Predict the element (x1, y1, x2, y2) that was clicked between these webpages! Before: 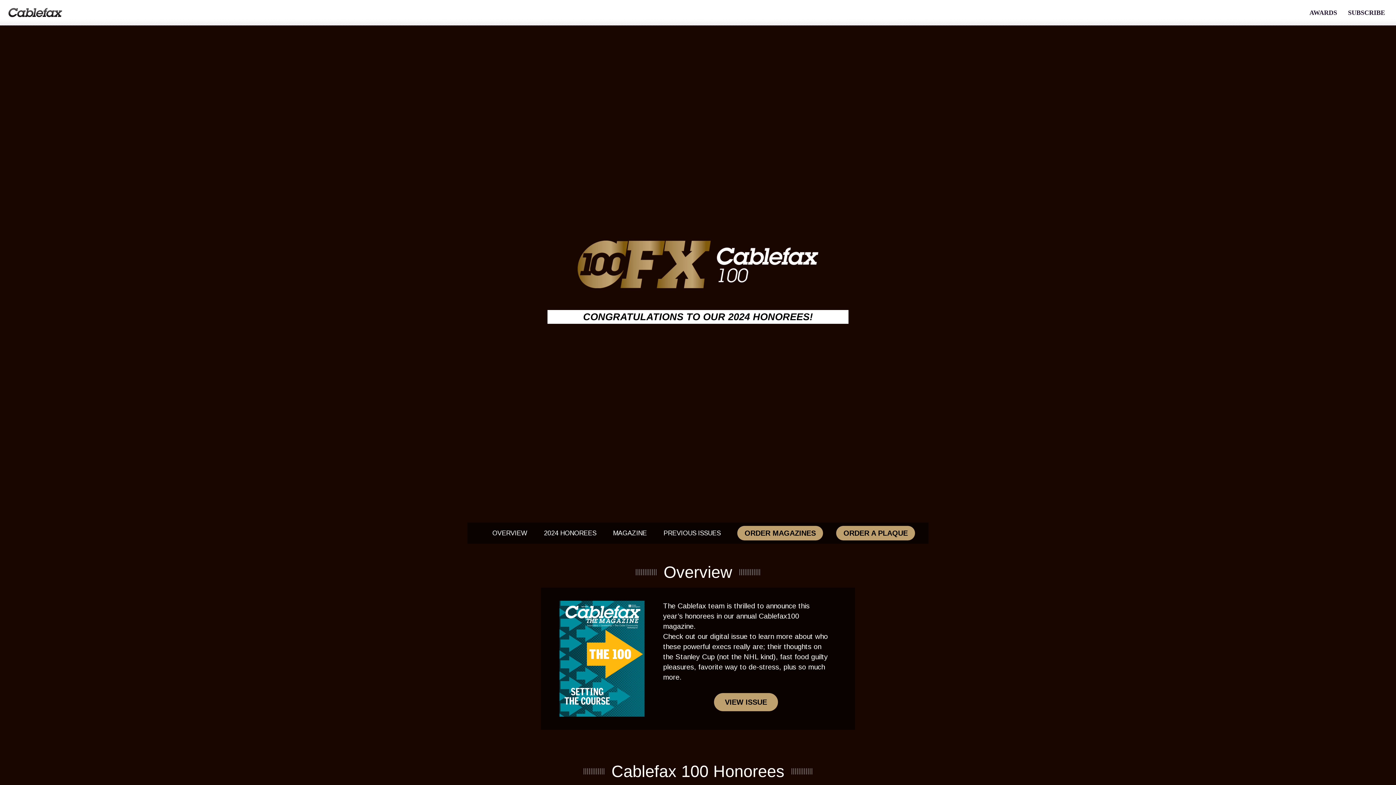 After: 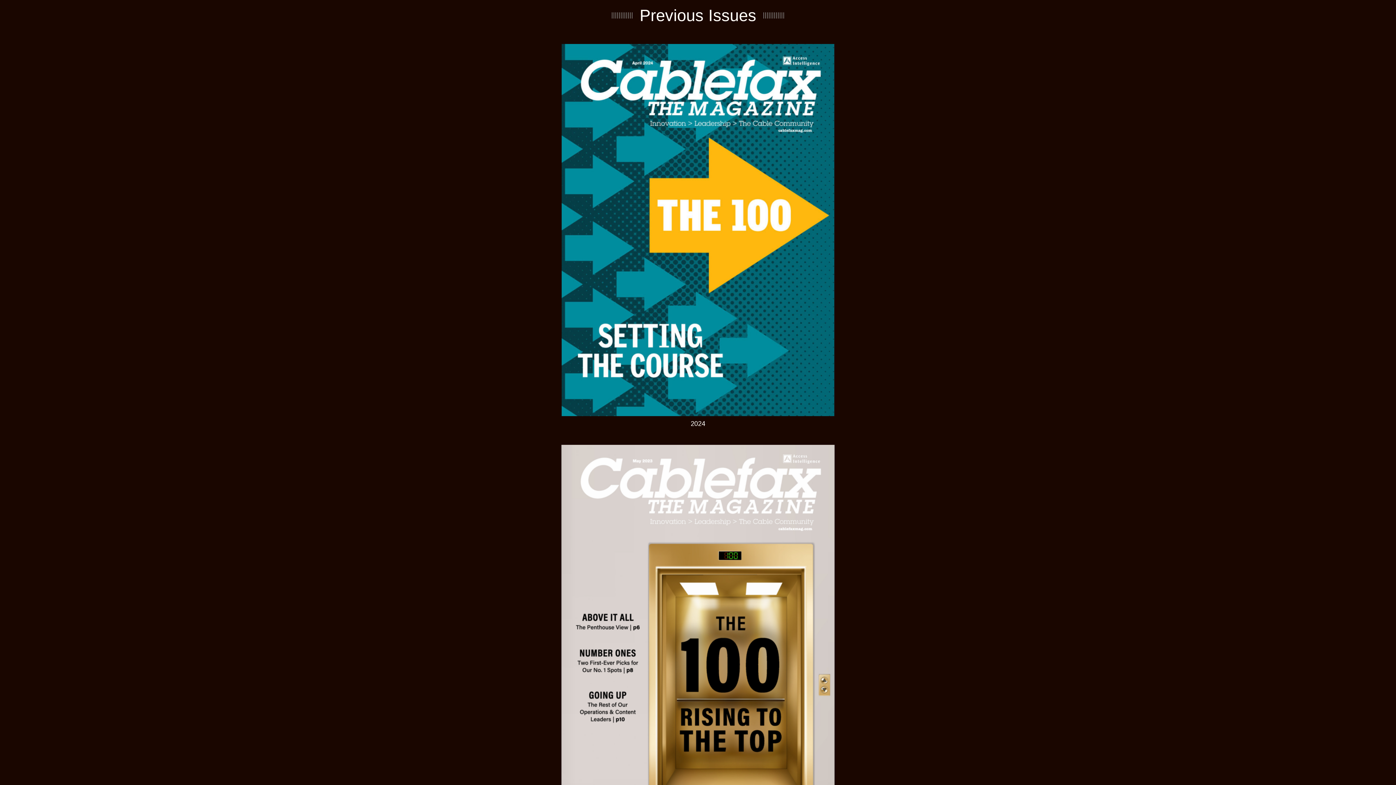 Action: bbox: (663, 529, 720, 536) label: PREVIOUS ISSUES